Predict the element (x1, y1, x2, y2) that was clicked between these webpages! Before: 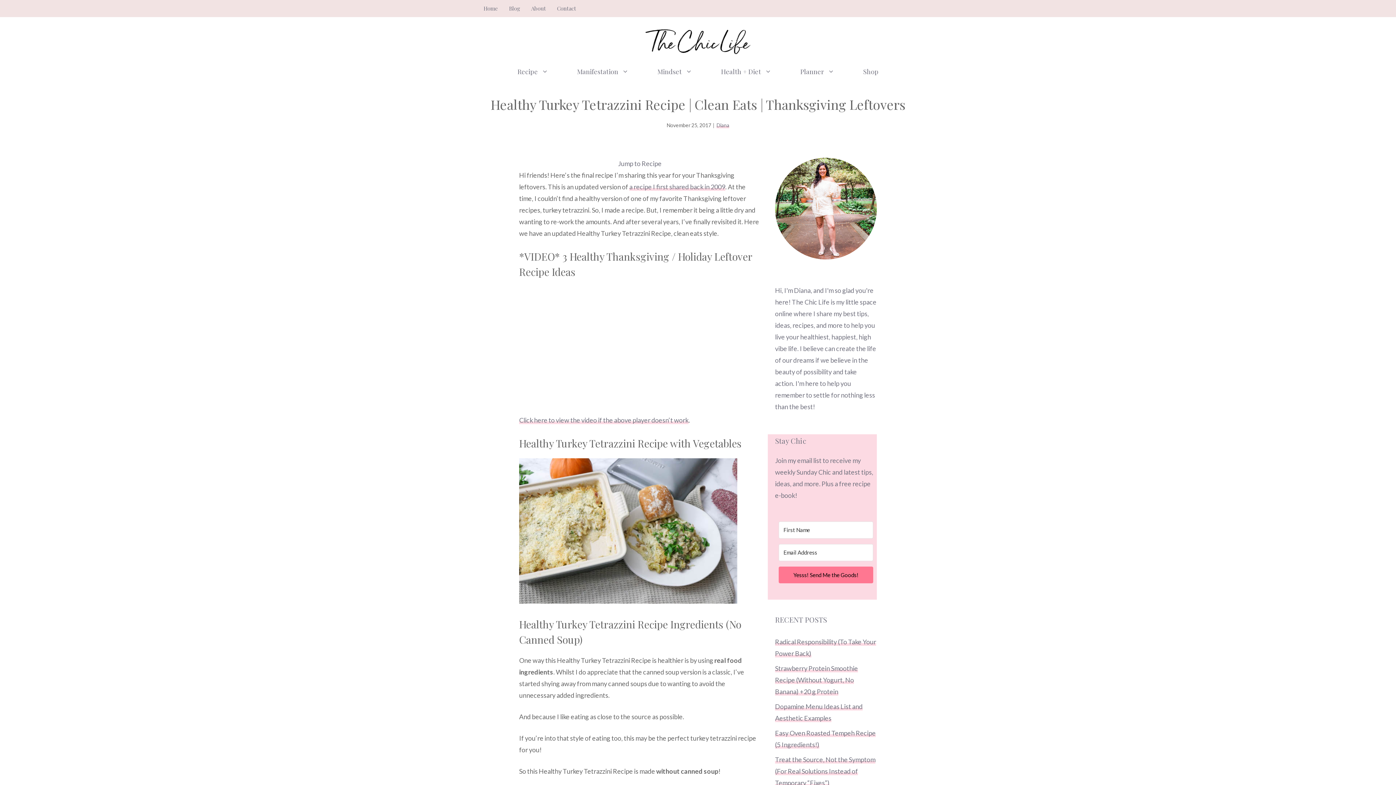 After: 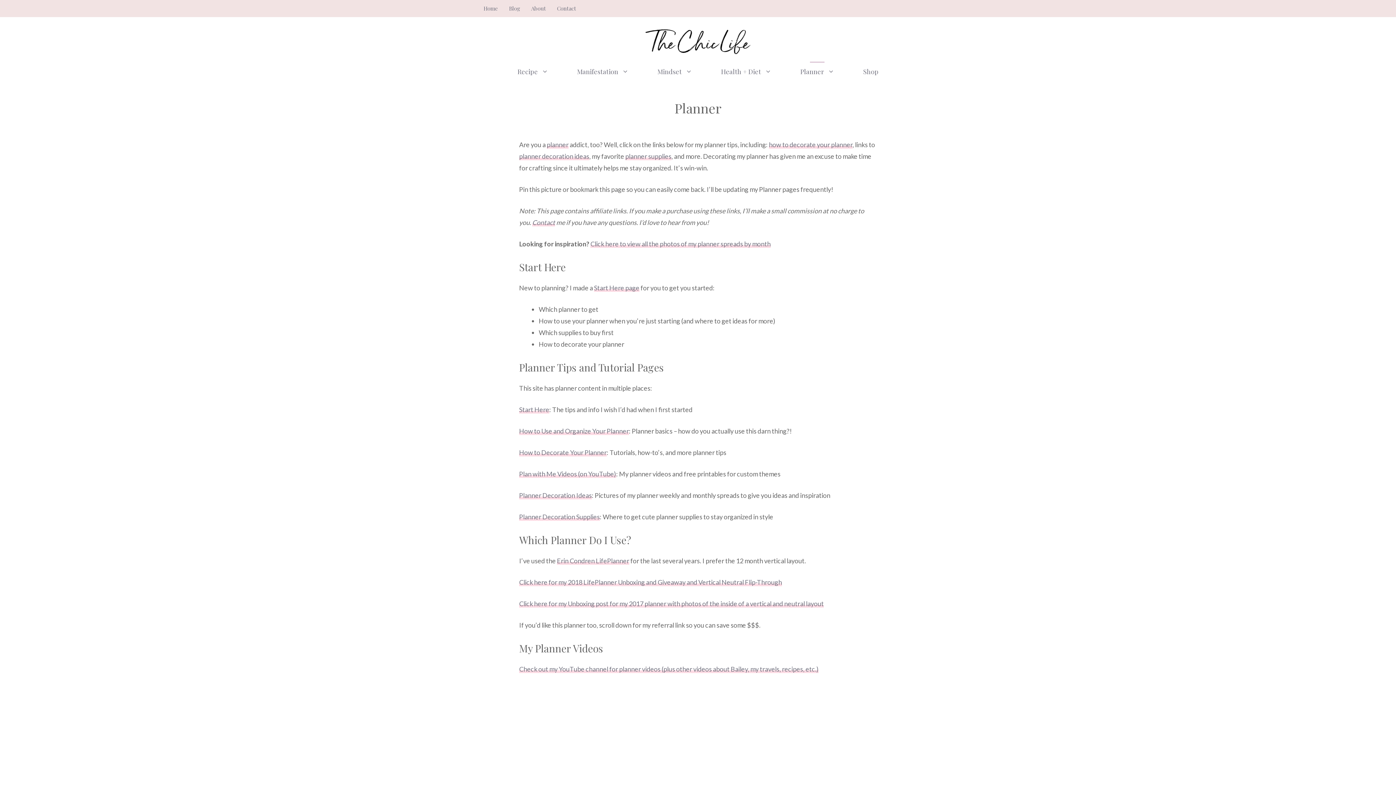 Action: bbox: (786, 58, 848, 84) label: Planner